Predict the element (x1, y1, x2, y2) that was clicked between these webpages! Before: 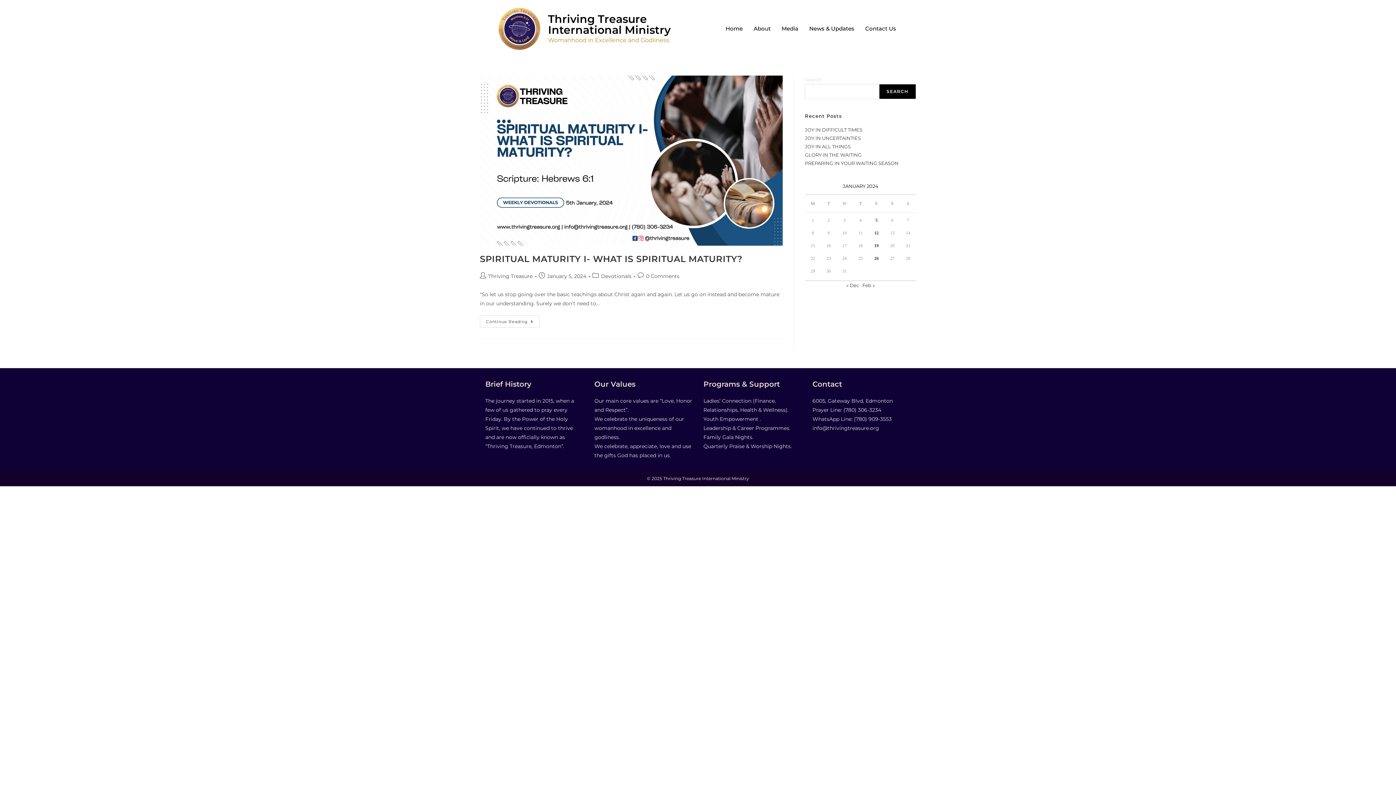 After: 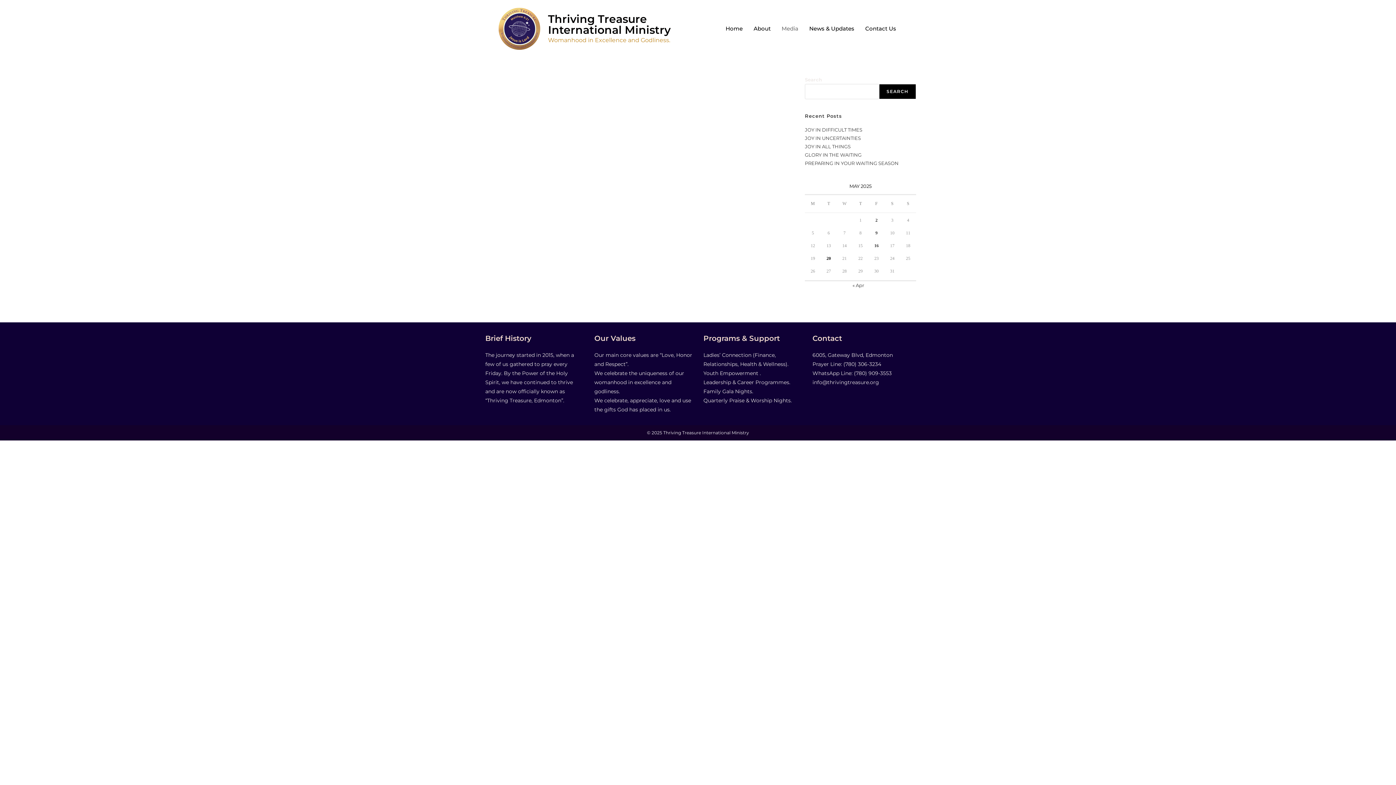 Action: label: Media bbox: (776, 14, 804, 43)